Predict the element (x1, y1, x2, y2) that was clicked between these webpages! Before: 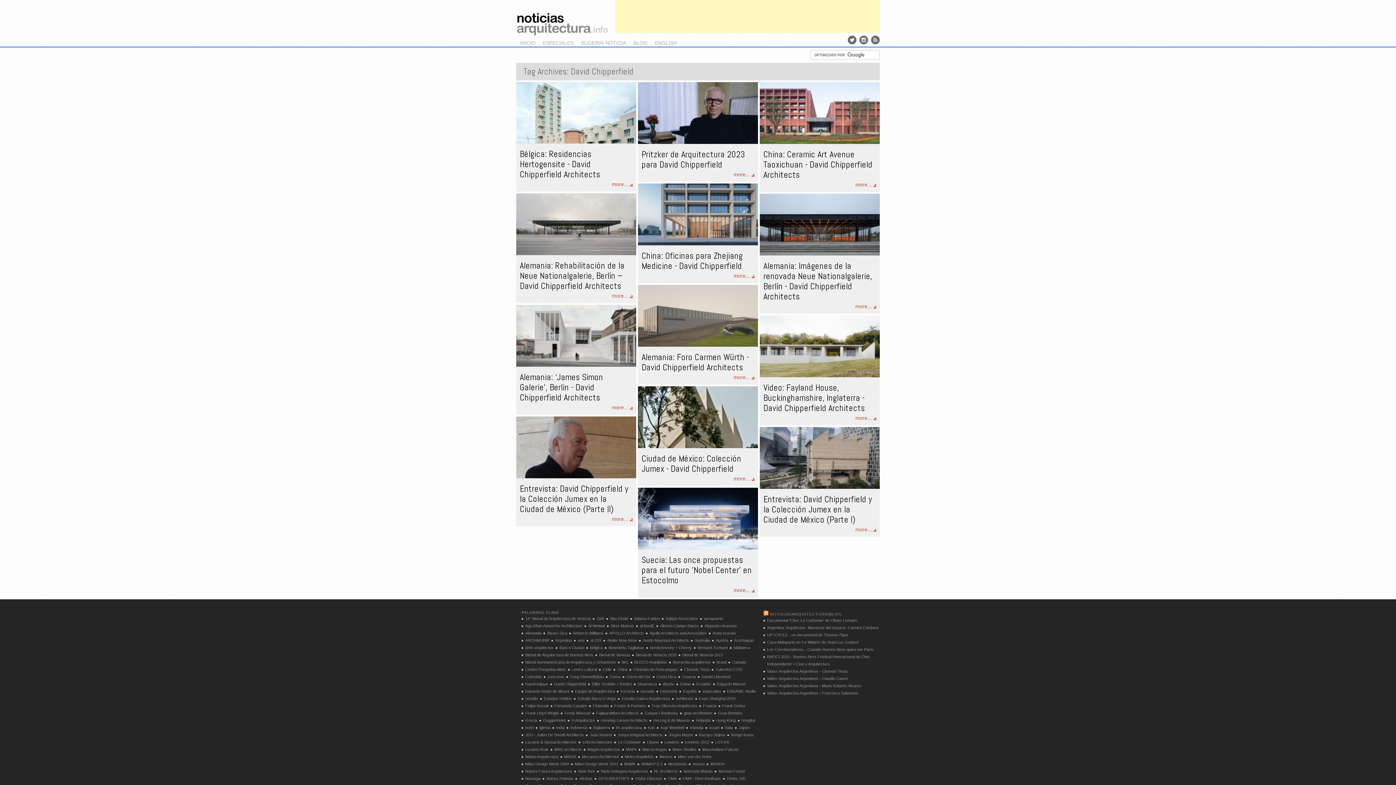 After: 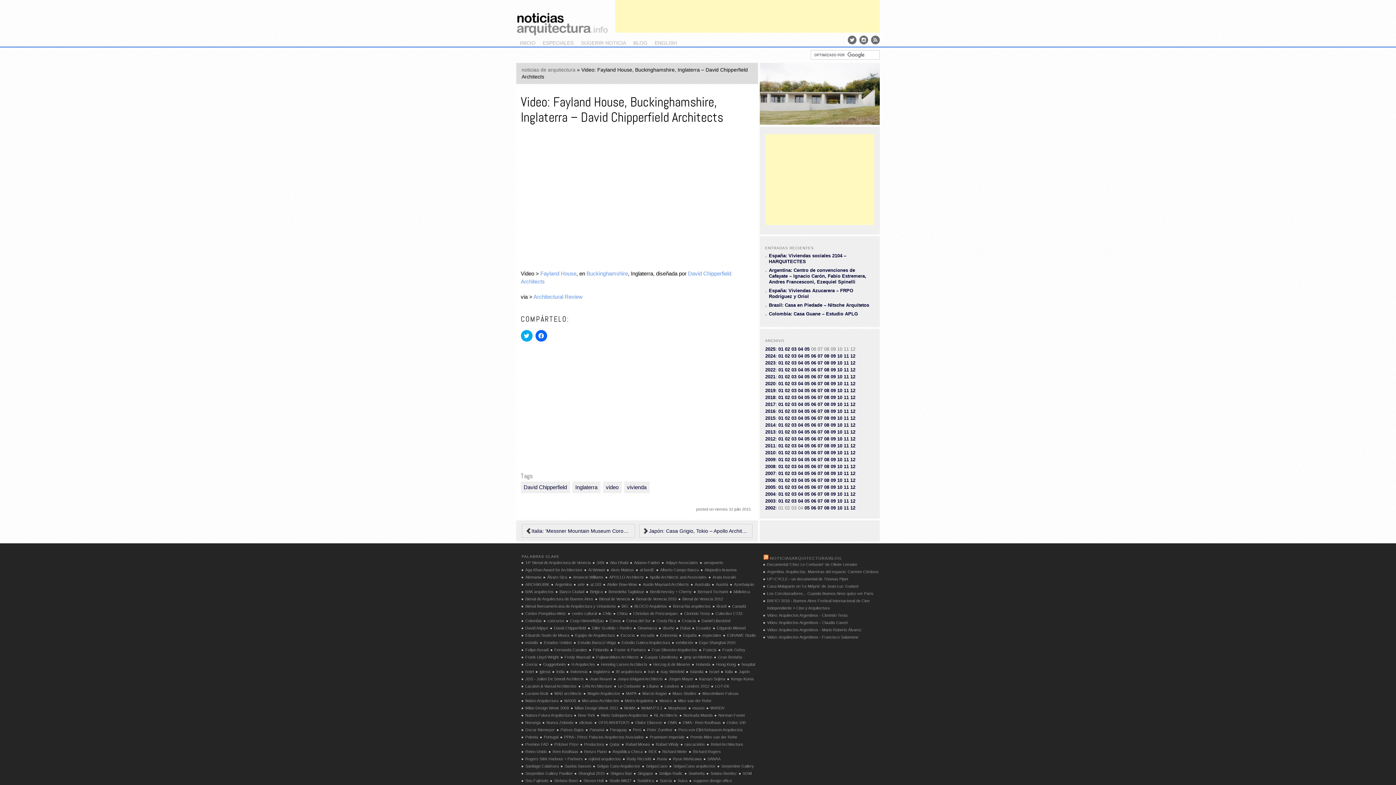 Action: bbox: (760, 372, 880, 425) label: Video: Fayland House, Buckinghamshire, Inglaterra - David Chipperfield Architects

more...